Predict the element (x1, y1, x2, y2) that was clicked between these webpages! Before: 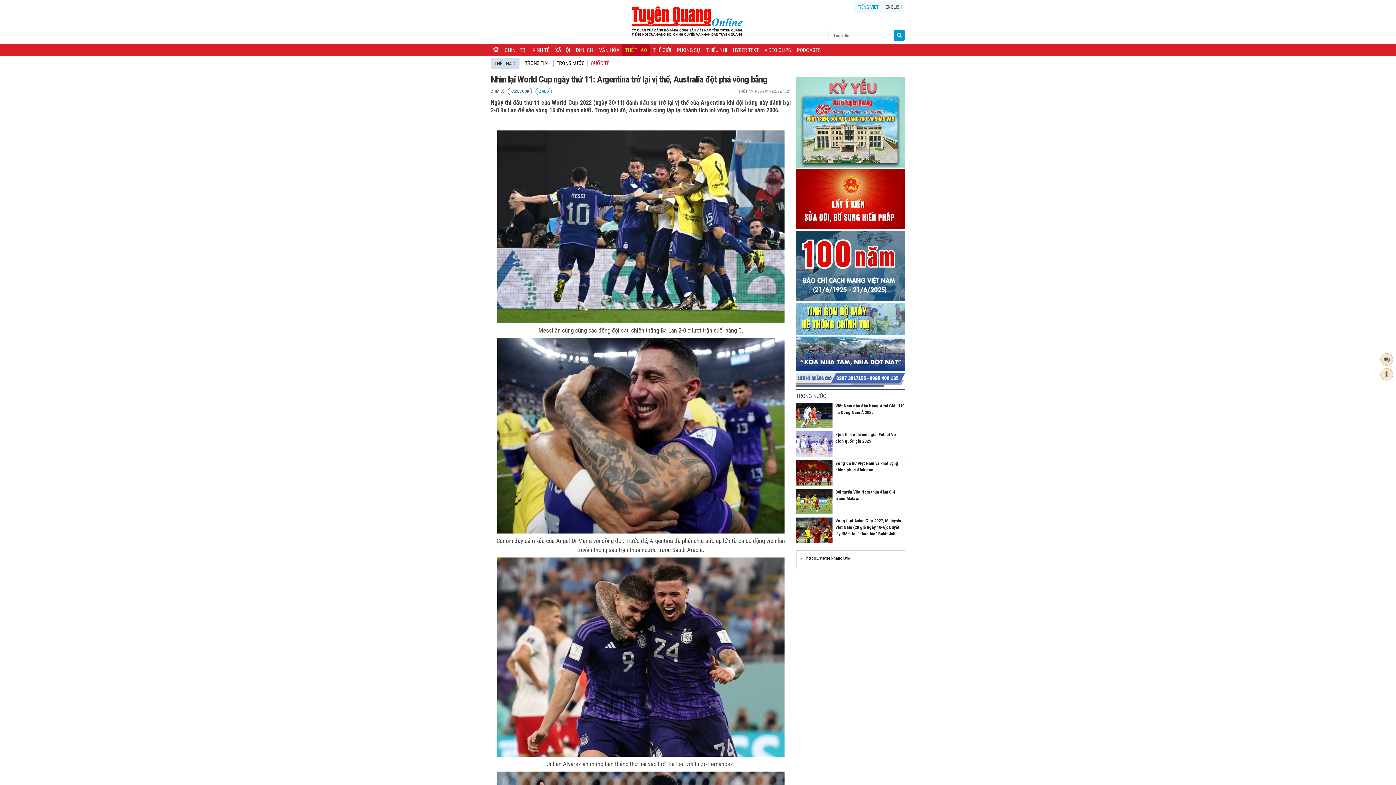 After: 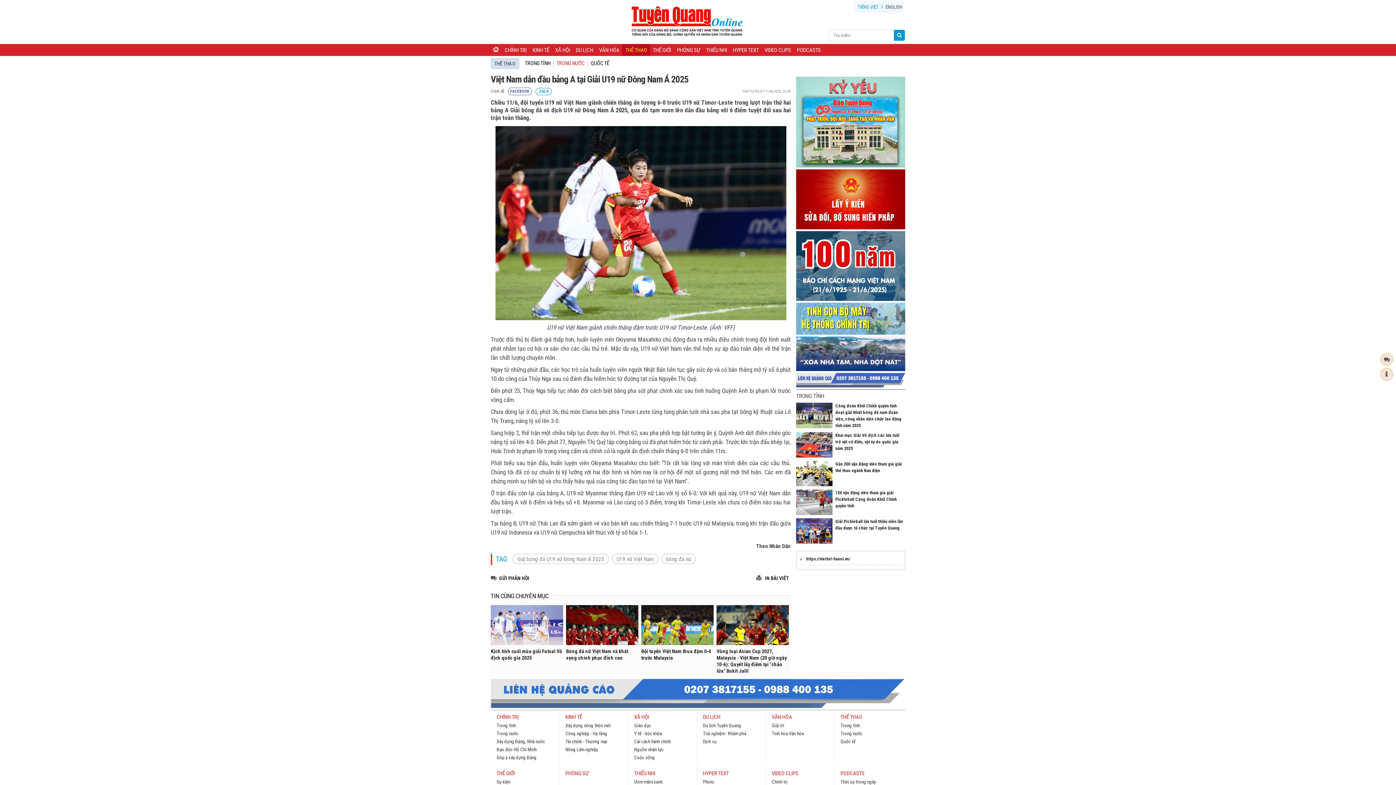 Action: bbox: (796, 403, 832, 428)